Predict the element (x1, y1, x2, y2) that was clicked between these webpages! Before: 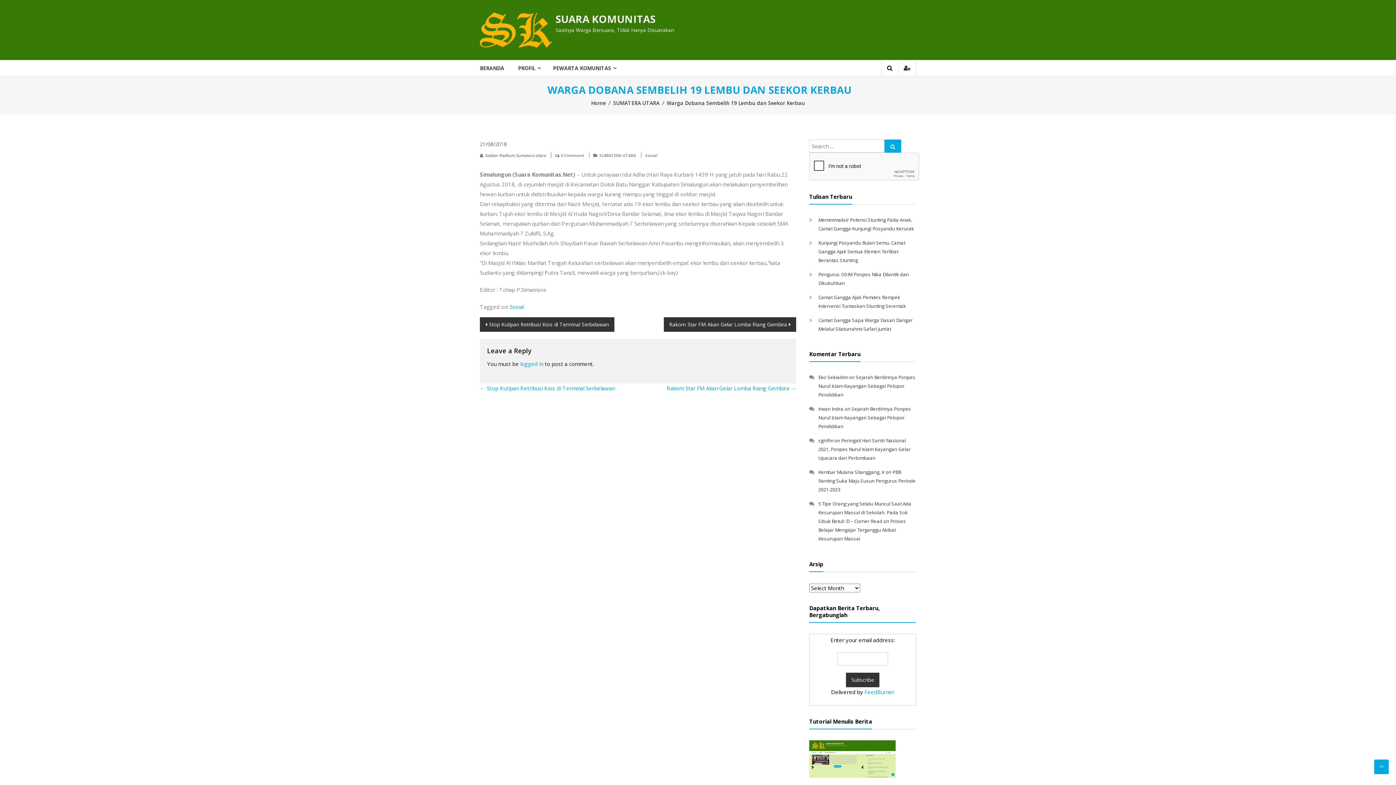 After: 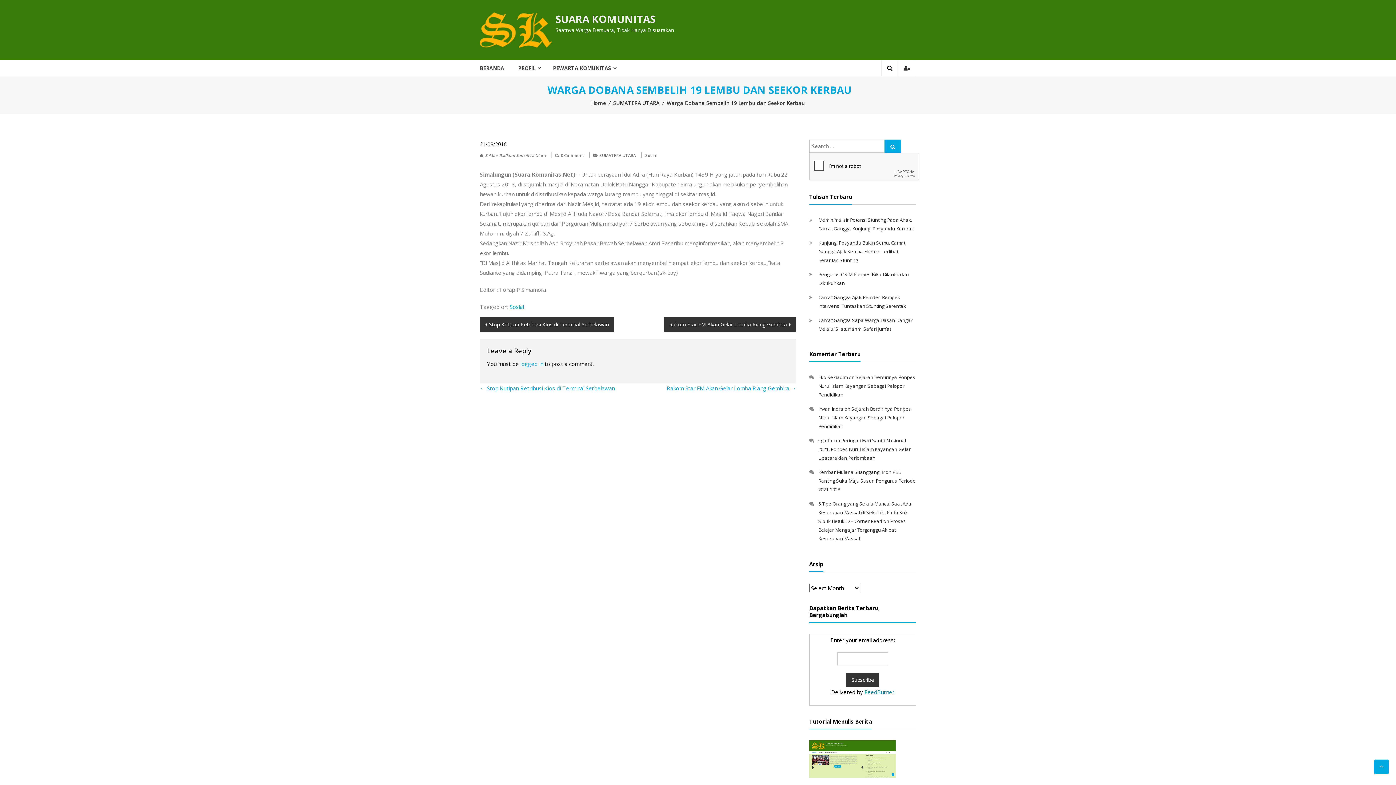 Action: label: FeedBurner bbox: (864, 688, 894, 696)